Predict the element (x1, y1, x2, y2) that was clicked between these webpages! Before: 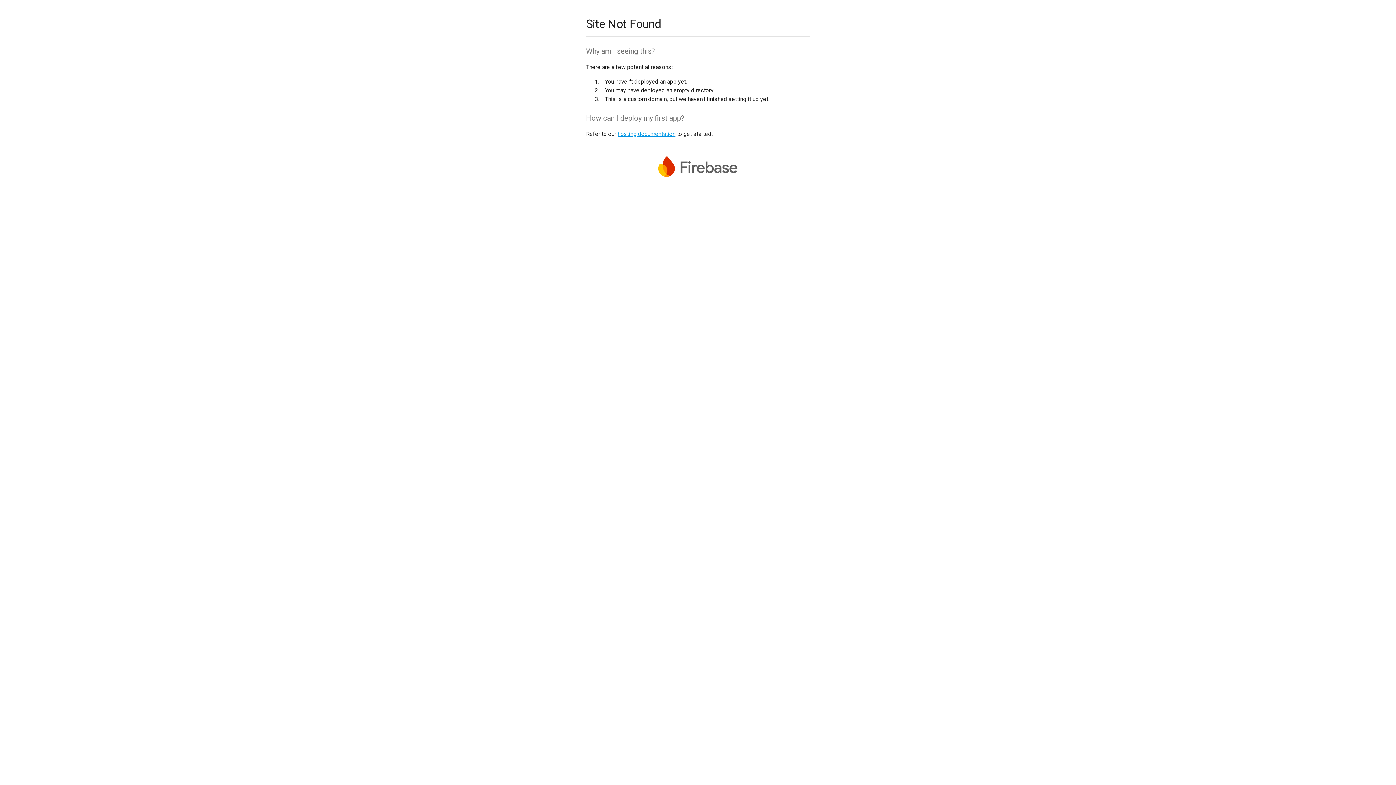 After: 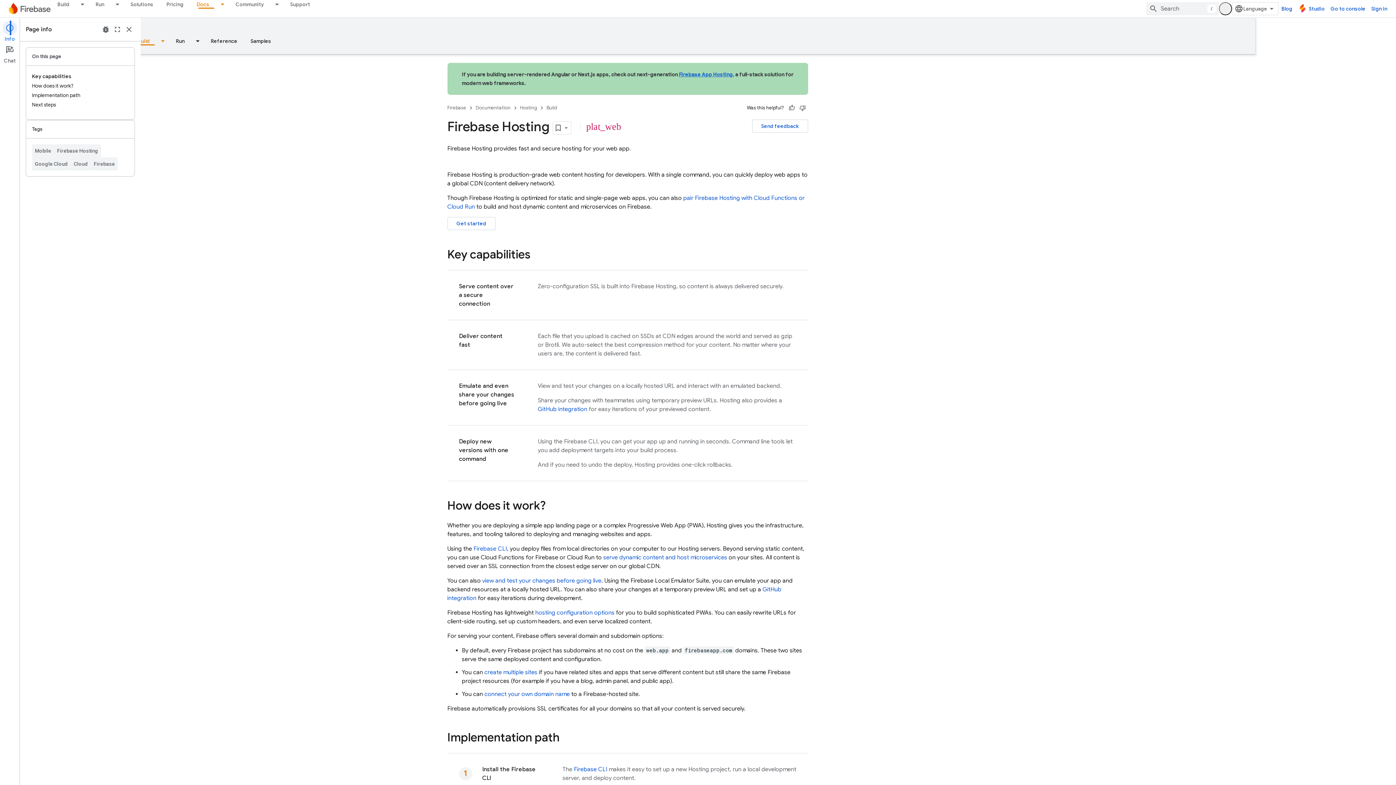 Action: label: hosting documentation bbox: (617, 130, 675, 137)